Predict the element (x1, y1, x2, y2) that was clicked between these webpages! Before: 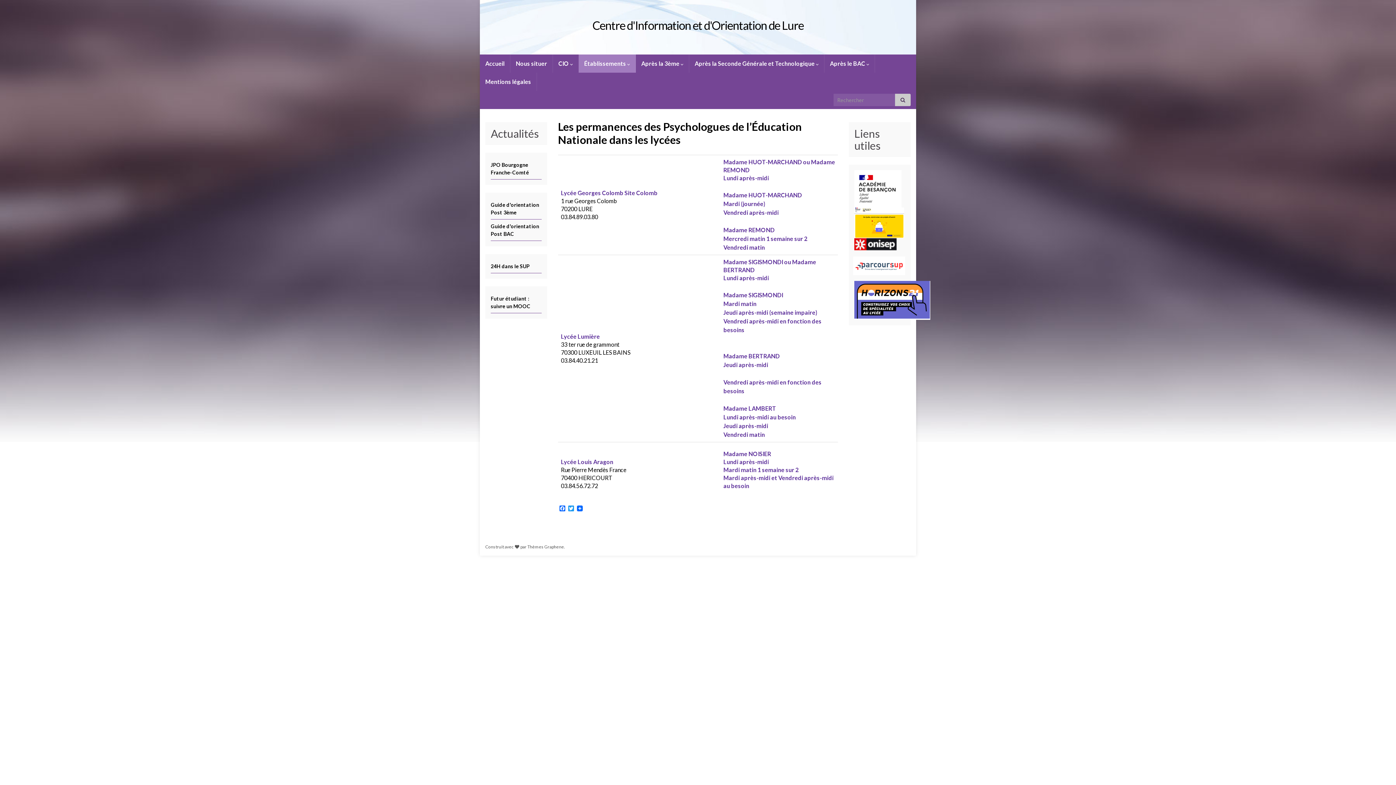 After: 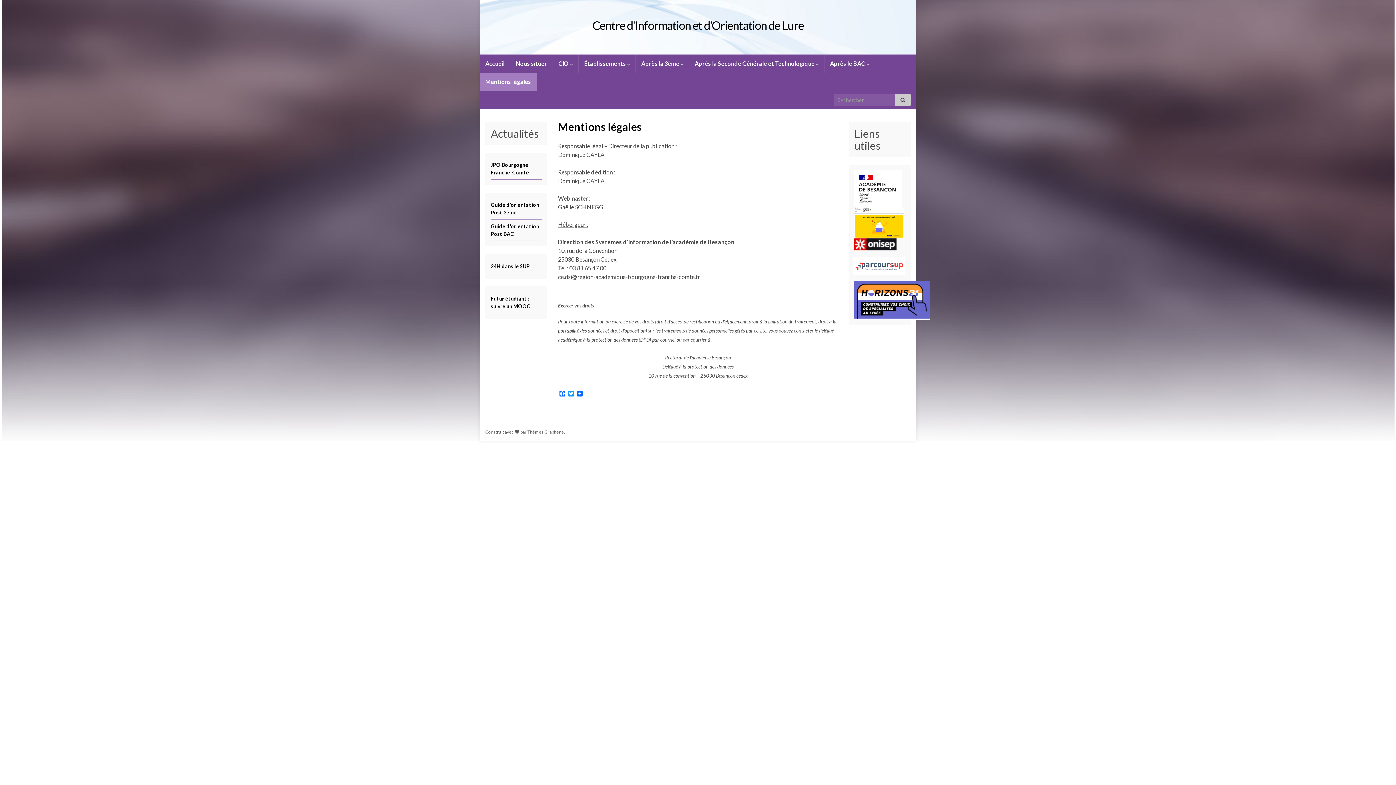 Action: bbox: (480, 72, 536, 90) label: Mentions légales